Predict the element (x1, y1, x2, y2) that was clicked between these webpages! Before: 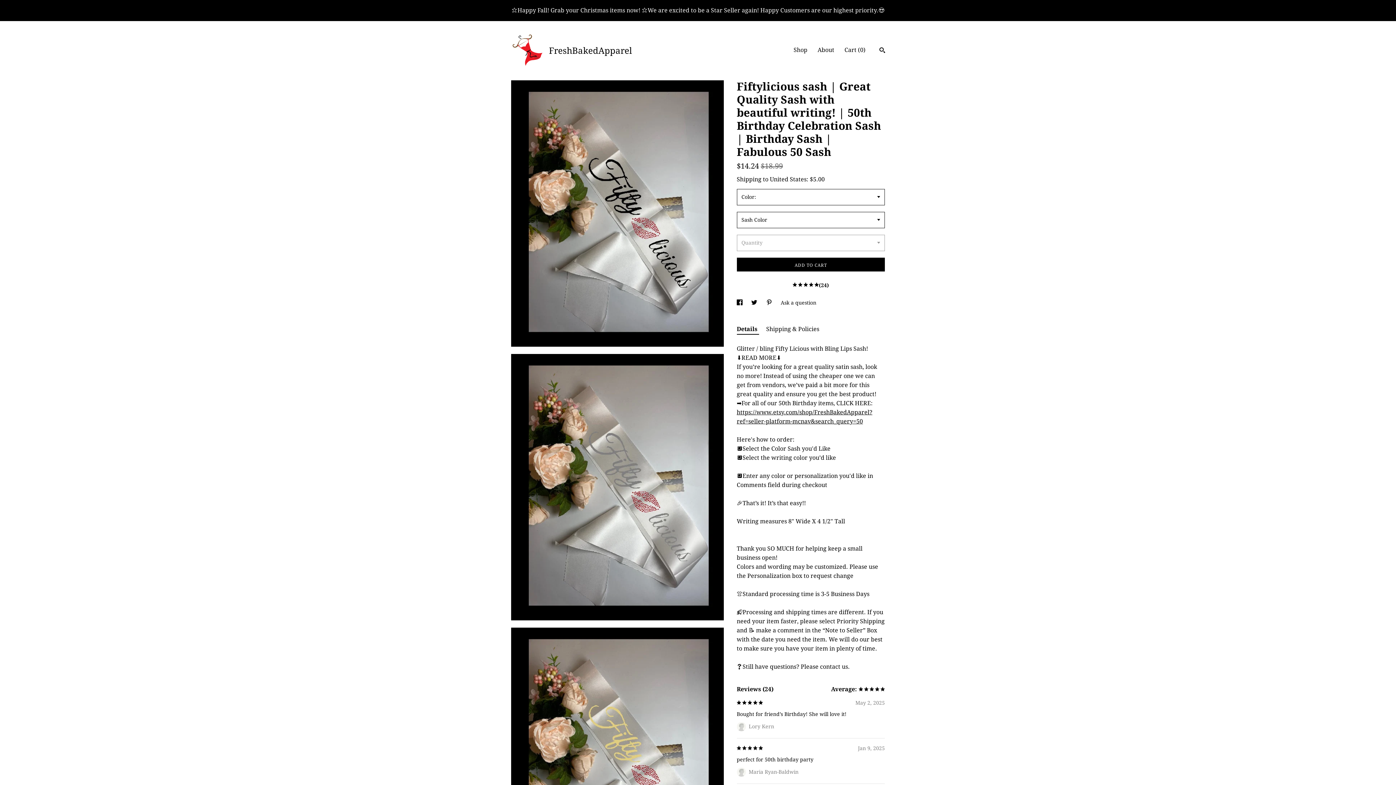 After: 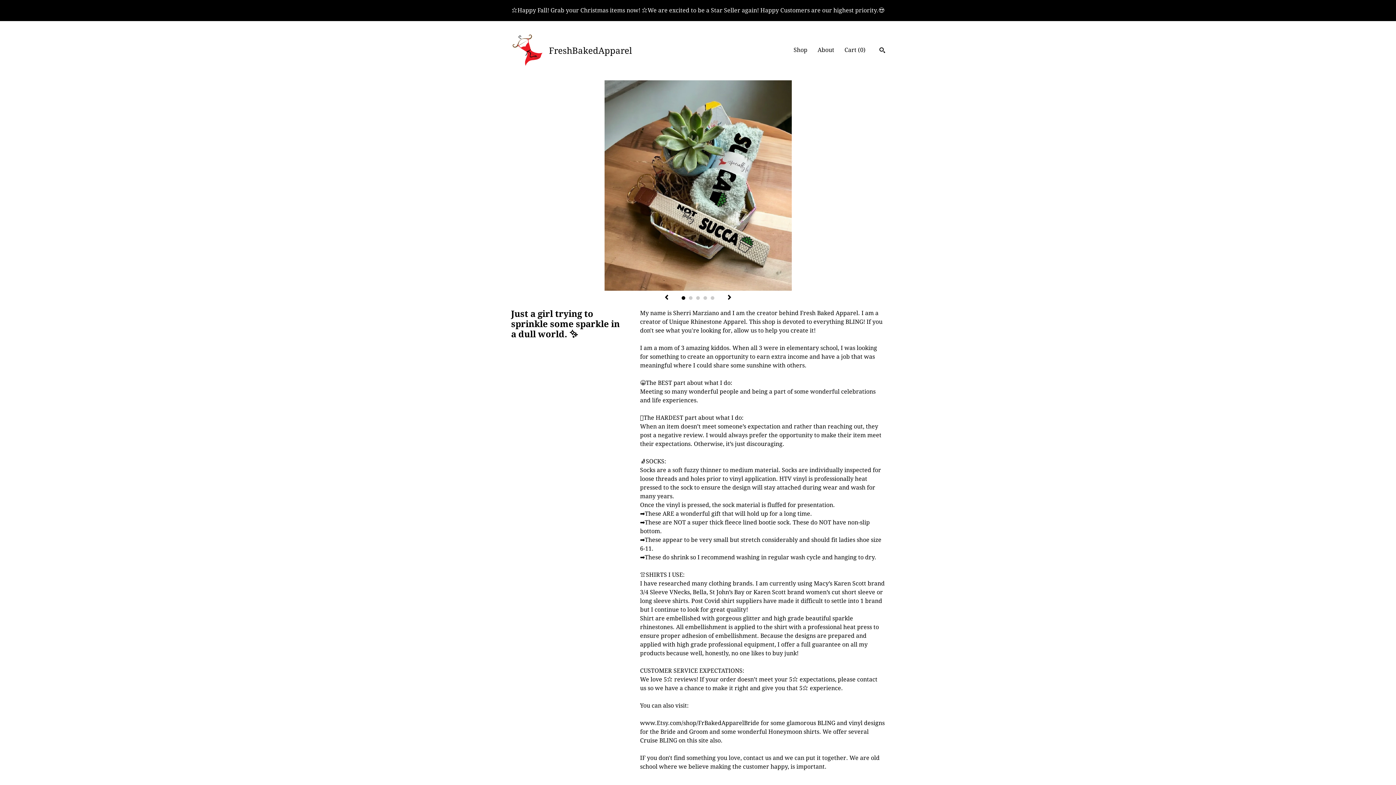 Action: bbox: (817, 46, 834, 53) label: About